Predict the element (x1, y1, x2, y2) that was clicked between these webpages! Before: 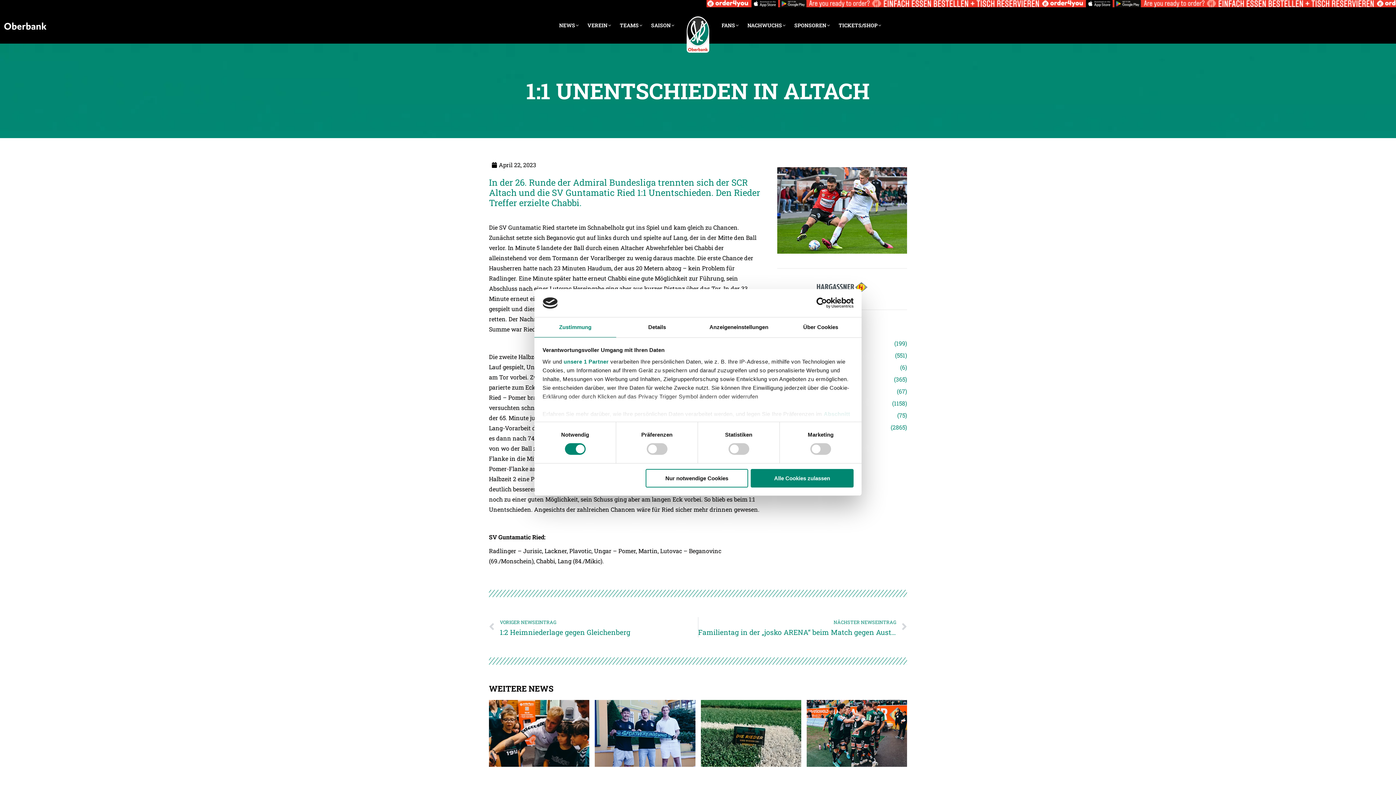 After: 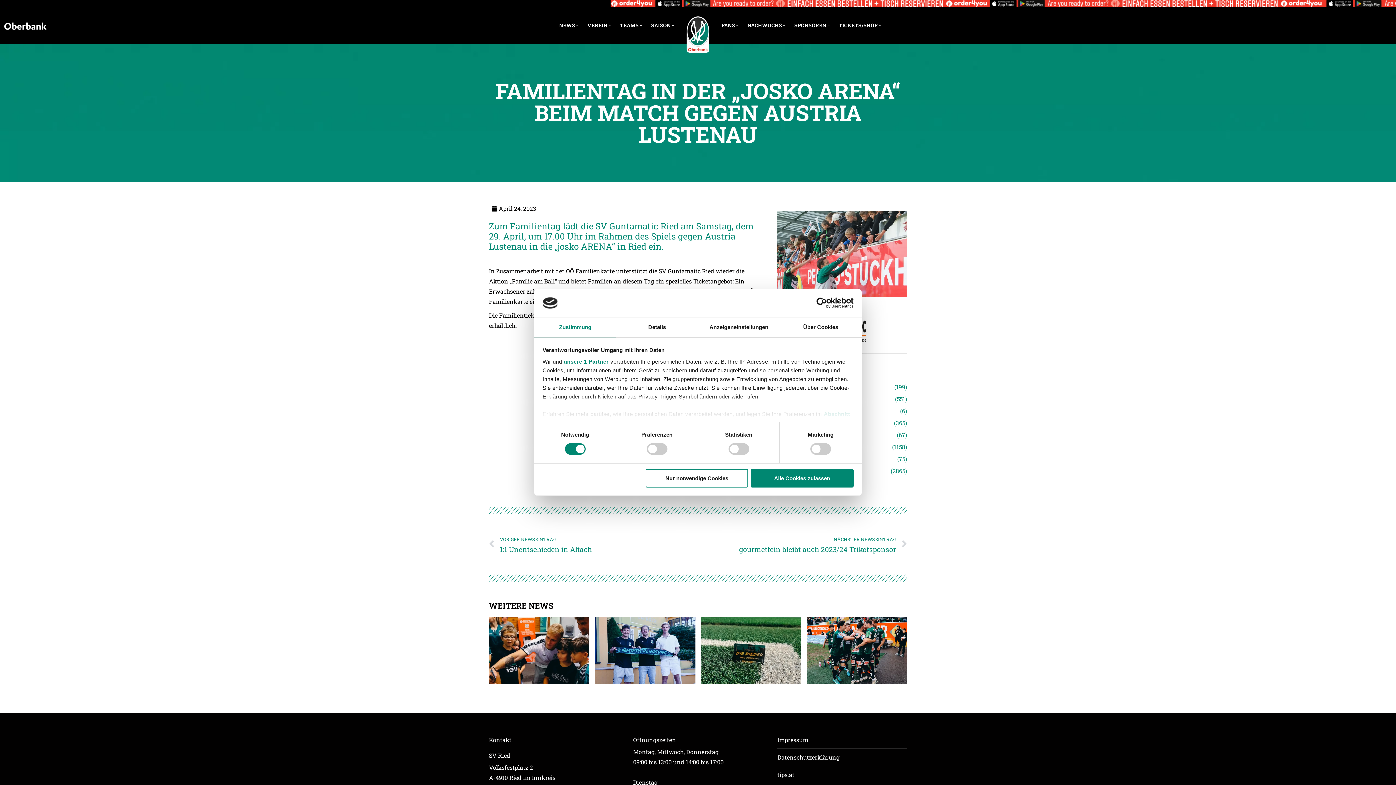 Action: bbox: (698, 617, 907, 637) label: NÄCHSTER NEWSEINTRAG
Familientag in der „josko ARENA“ beim Match gegen Austria Lustenau
Nächster